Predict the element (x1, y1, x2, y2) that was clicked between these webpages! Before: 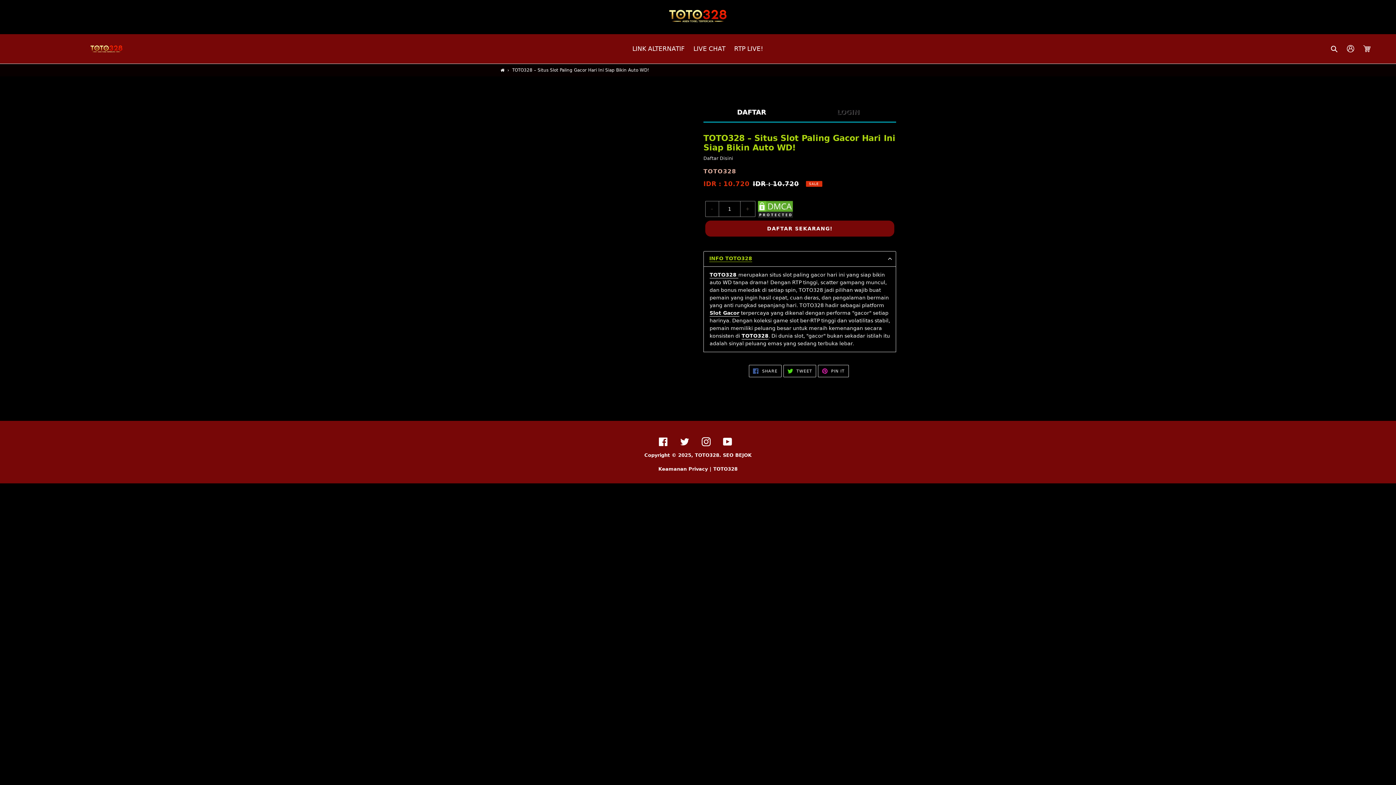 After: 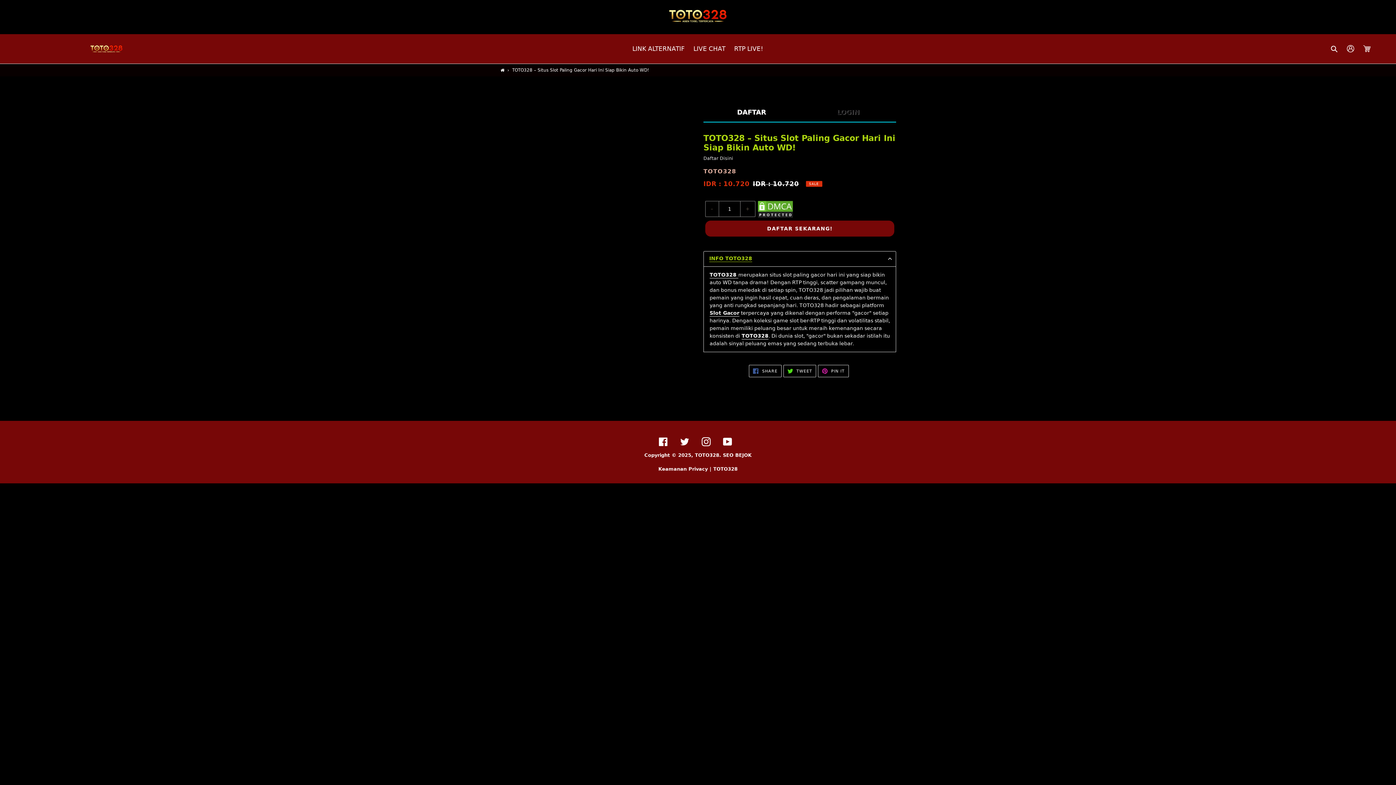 Action: label: INFO TOTO328 bbox: (709, 255, 752, 262)